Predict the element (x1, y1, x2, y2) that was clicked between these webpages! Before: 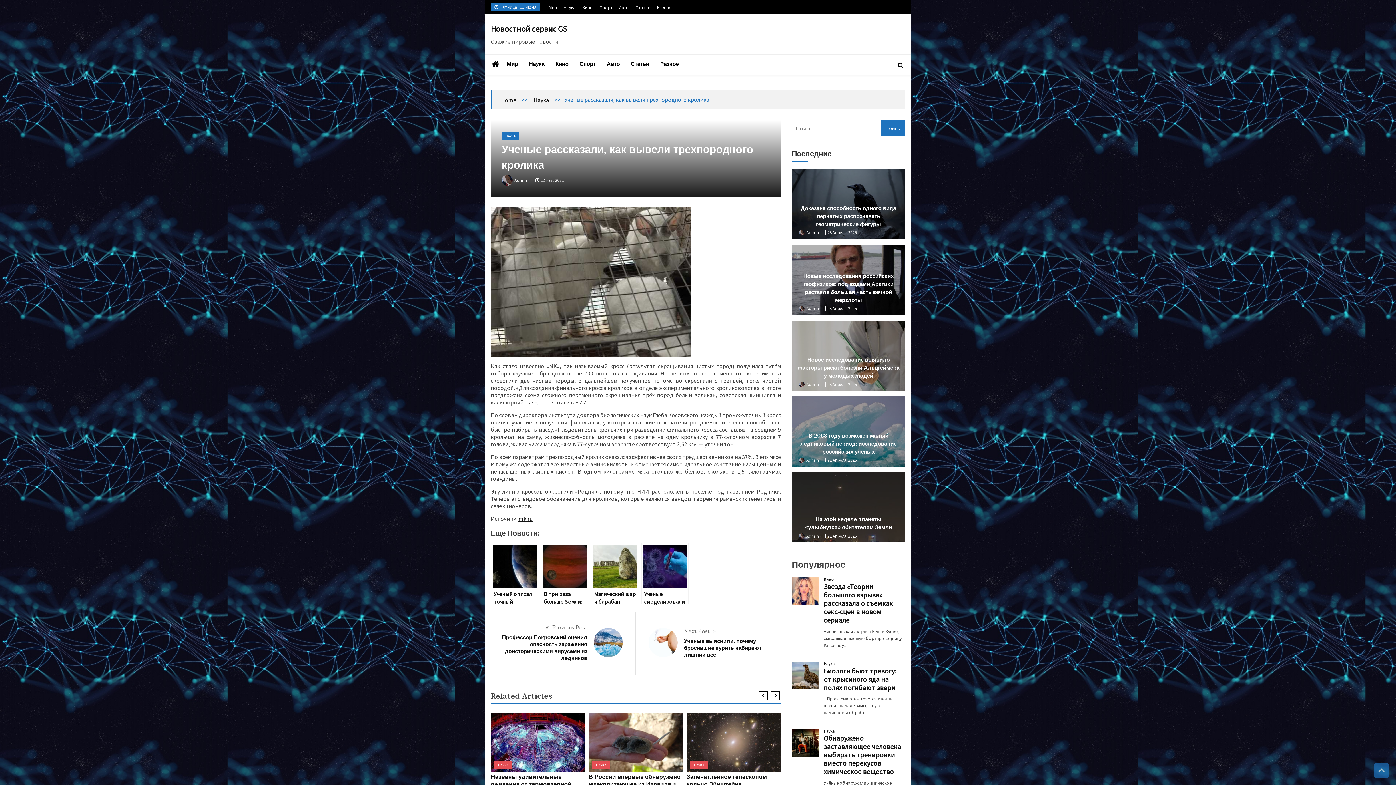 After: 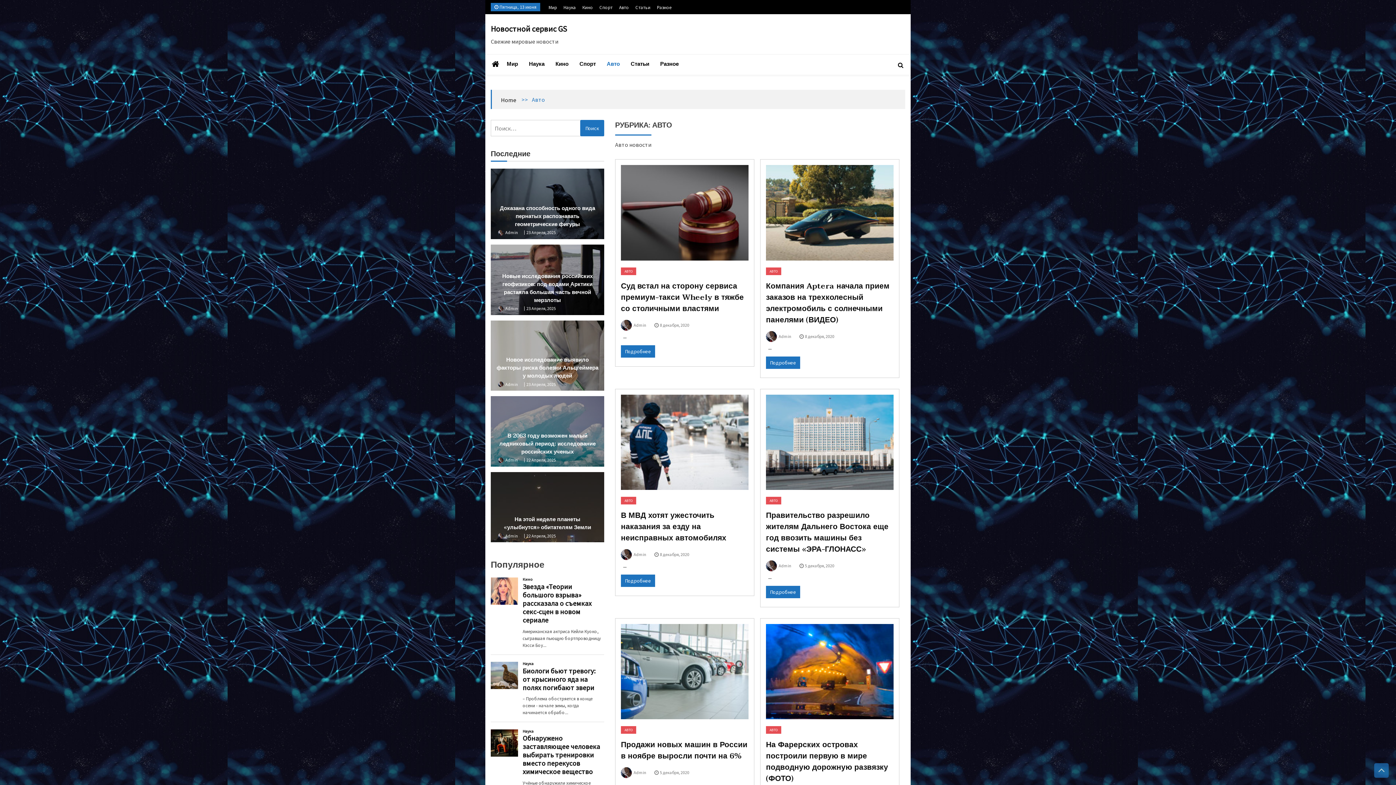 Action: label: Авто bbox: (601, 54, 625, 73)